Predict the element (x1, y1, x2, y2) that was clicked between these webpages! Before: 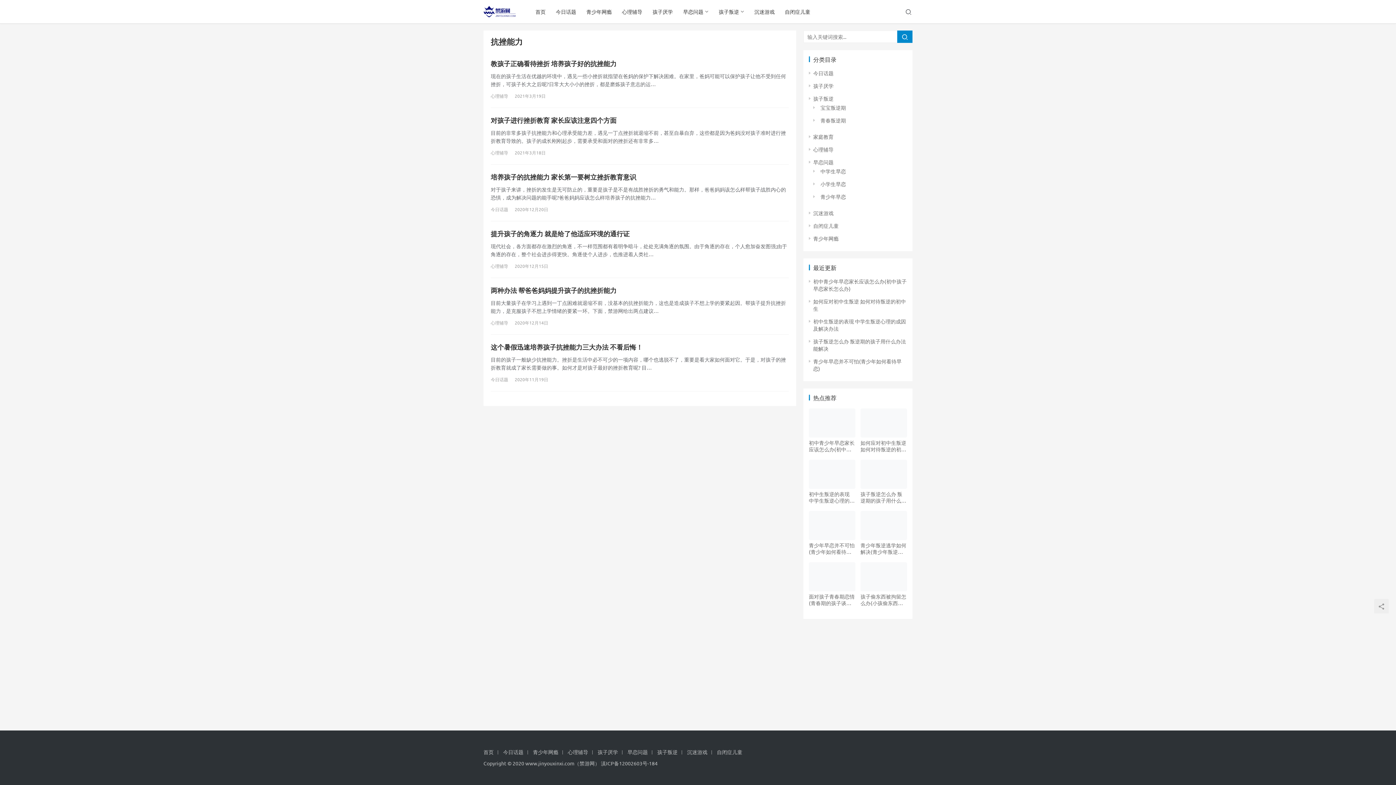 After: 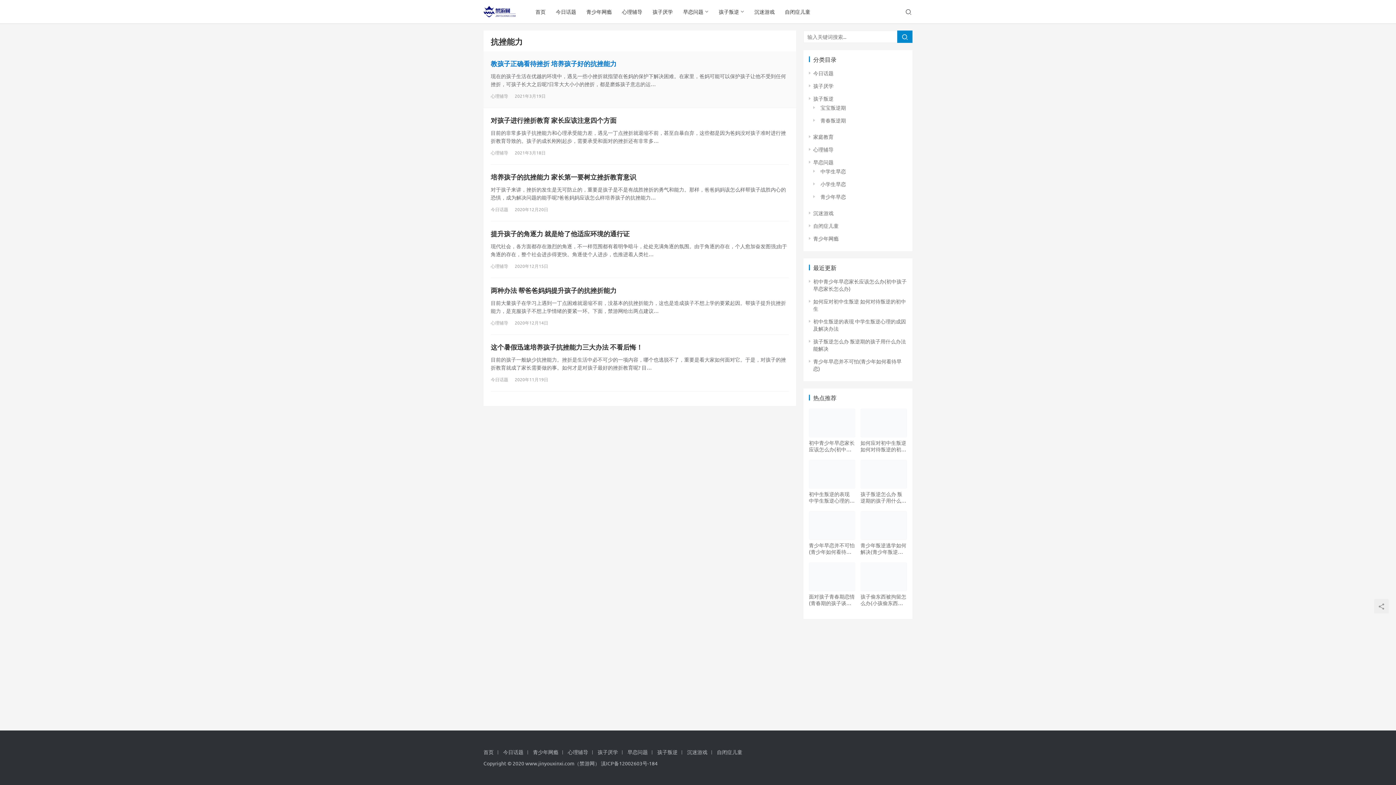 Action: bbox: (490, 58, 789, 68) label: 教孩子正确看待挫折 培养孩子好的抗挫能力